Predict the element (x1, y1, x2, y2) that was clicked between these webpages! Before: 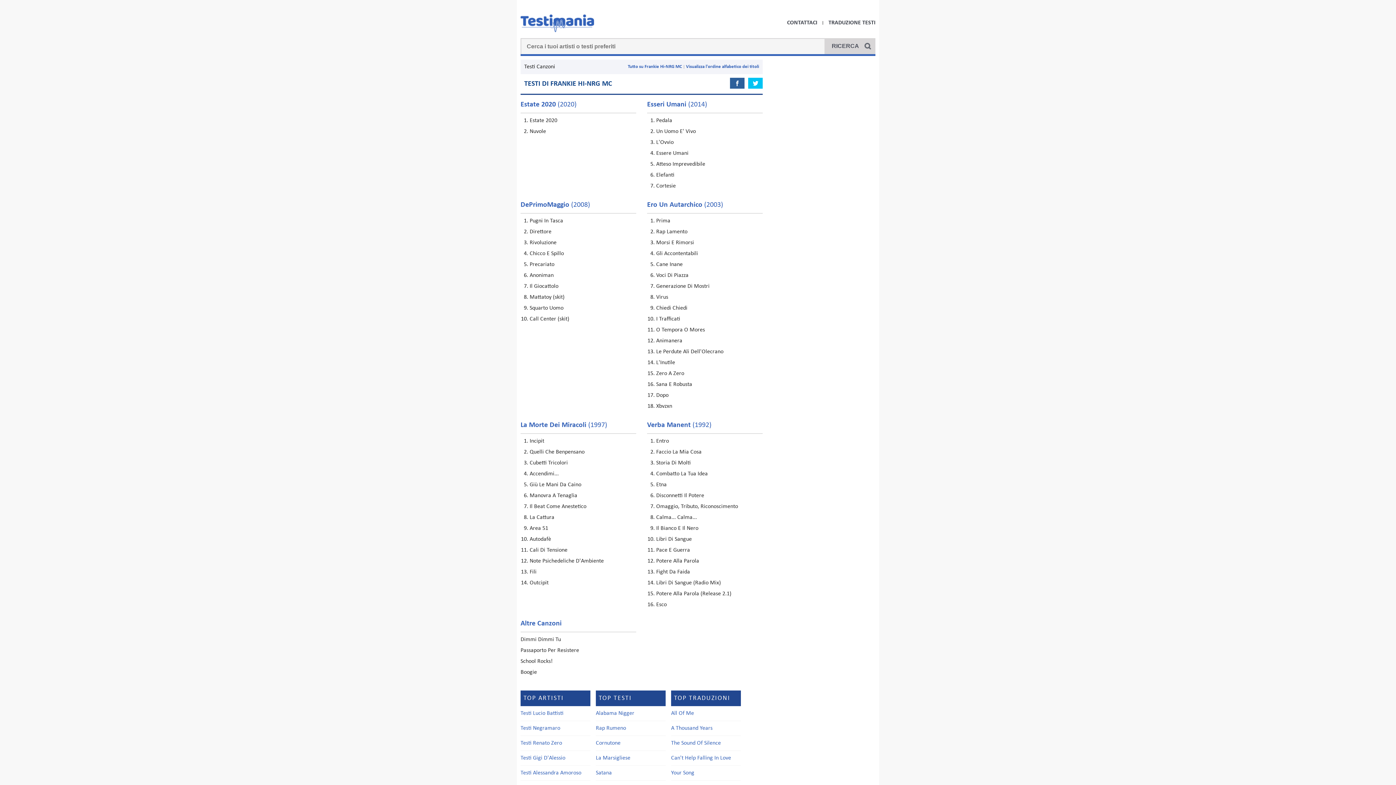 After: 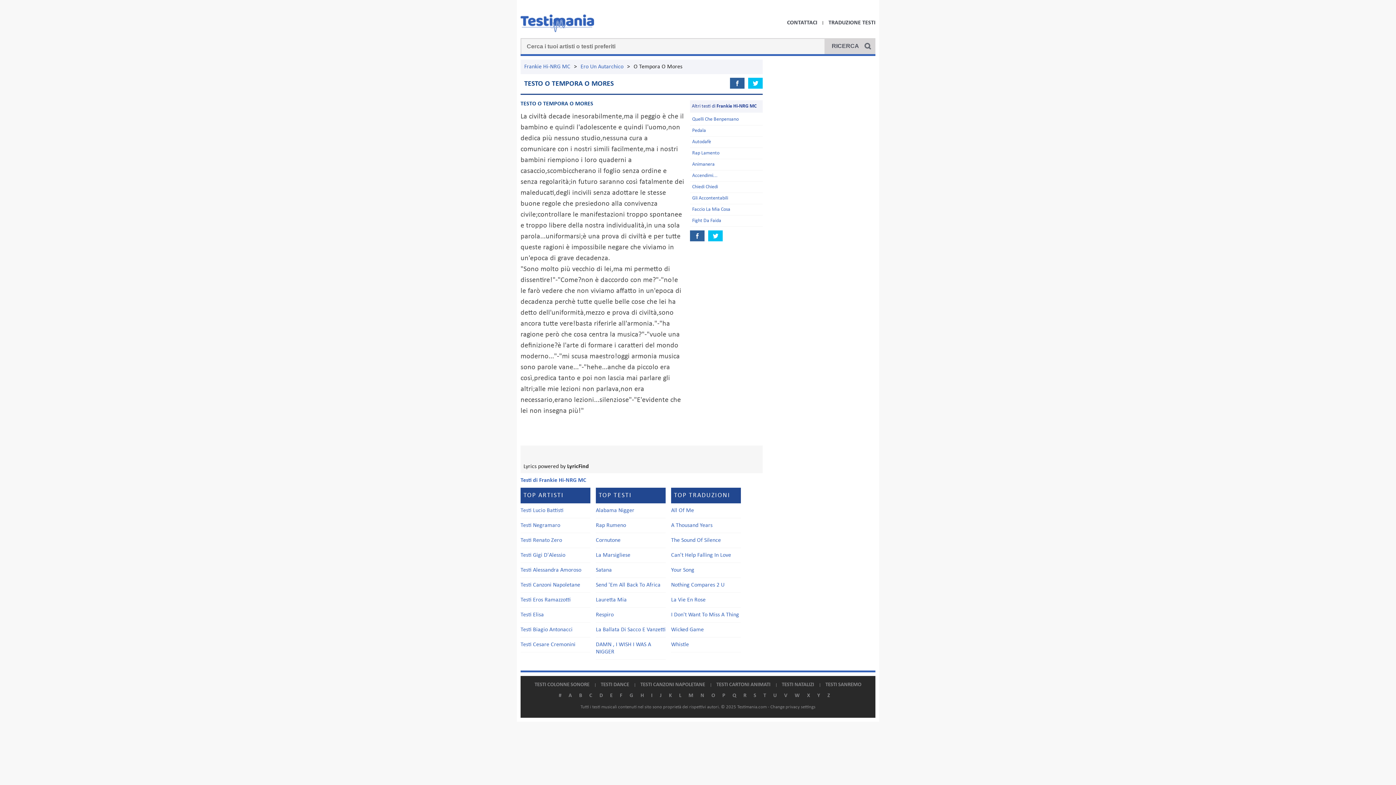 Action: label: O Tempora O Mores bbox: (656, 327, 705, 333)